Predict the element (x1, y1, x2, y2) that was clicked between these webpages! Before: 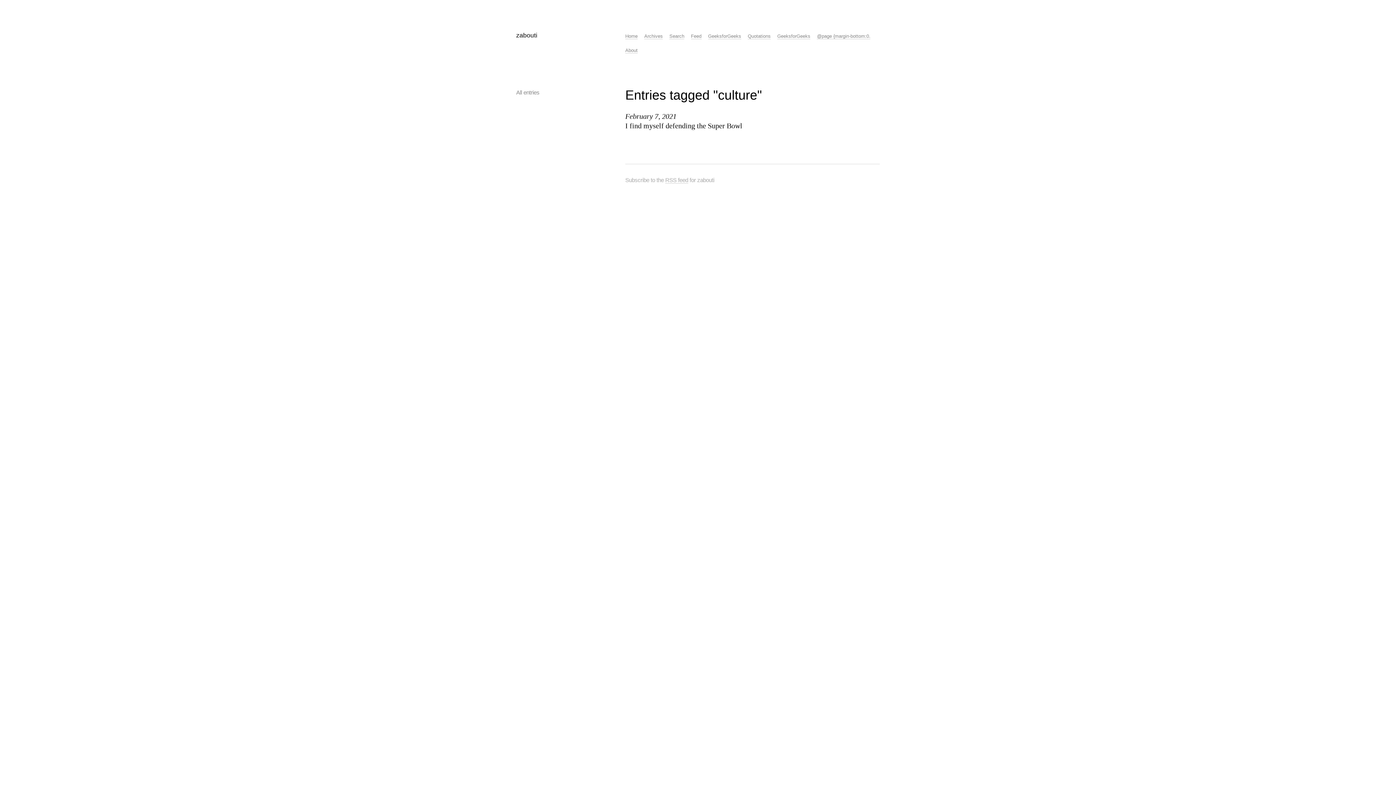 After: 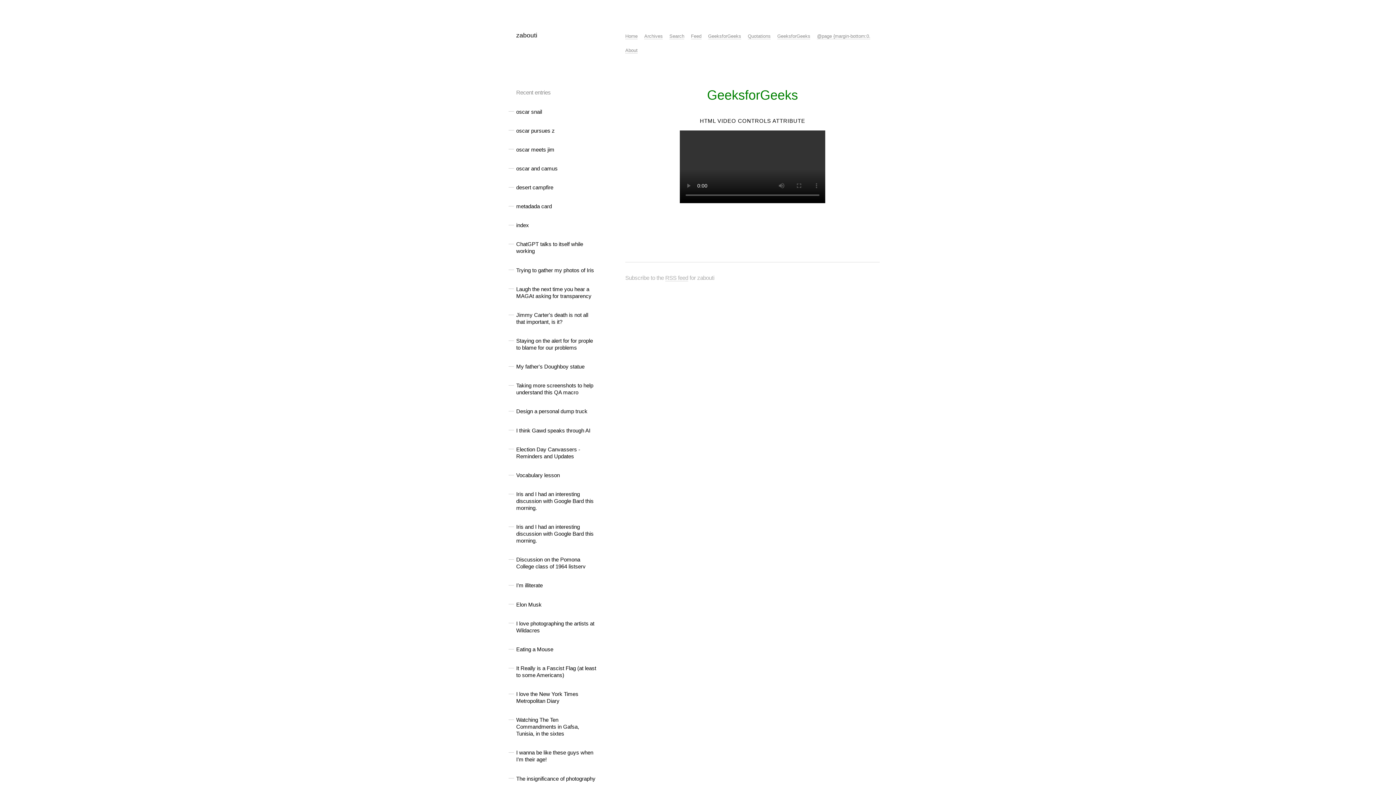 Action: bbox: (708, 33, 741, 39) label: GeeksforGeeks